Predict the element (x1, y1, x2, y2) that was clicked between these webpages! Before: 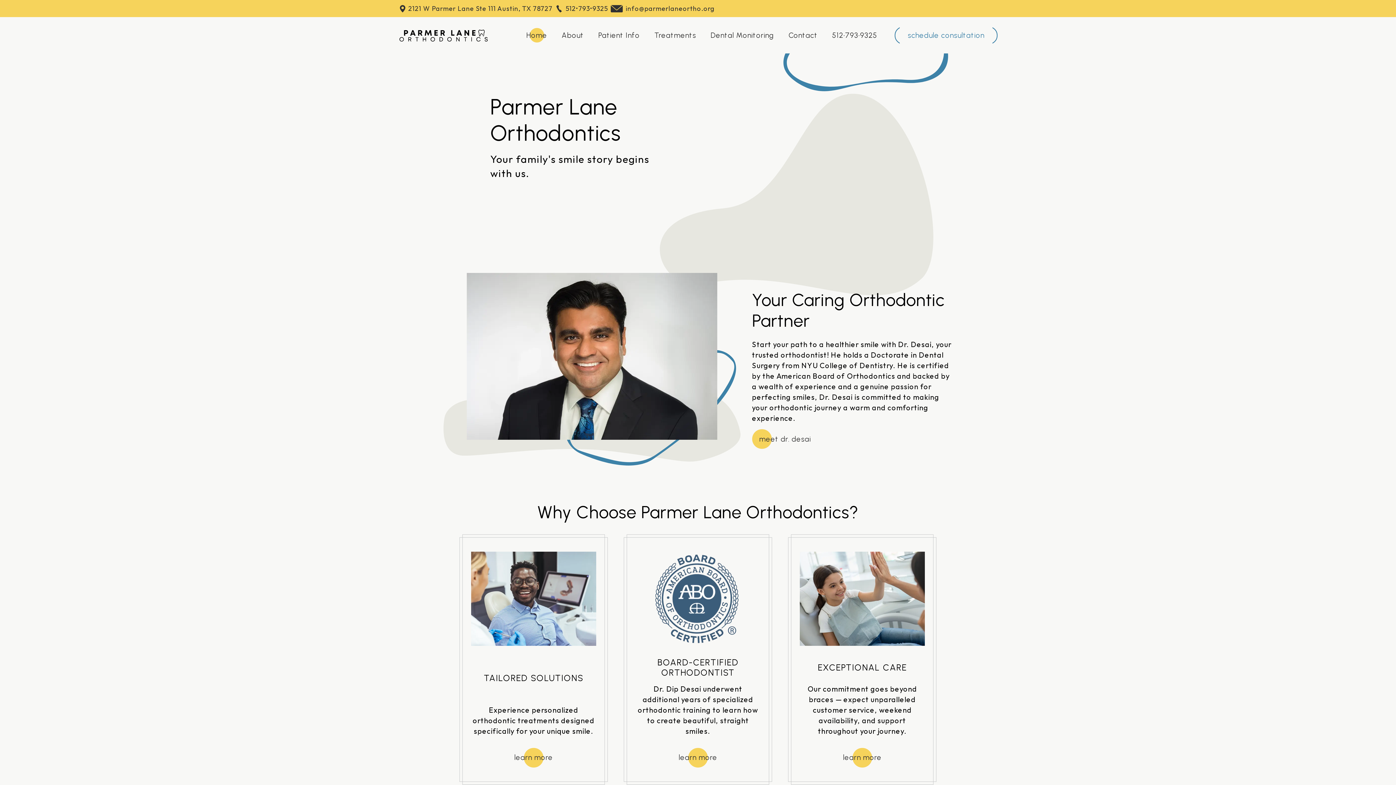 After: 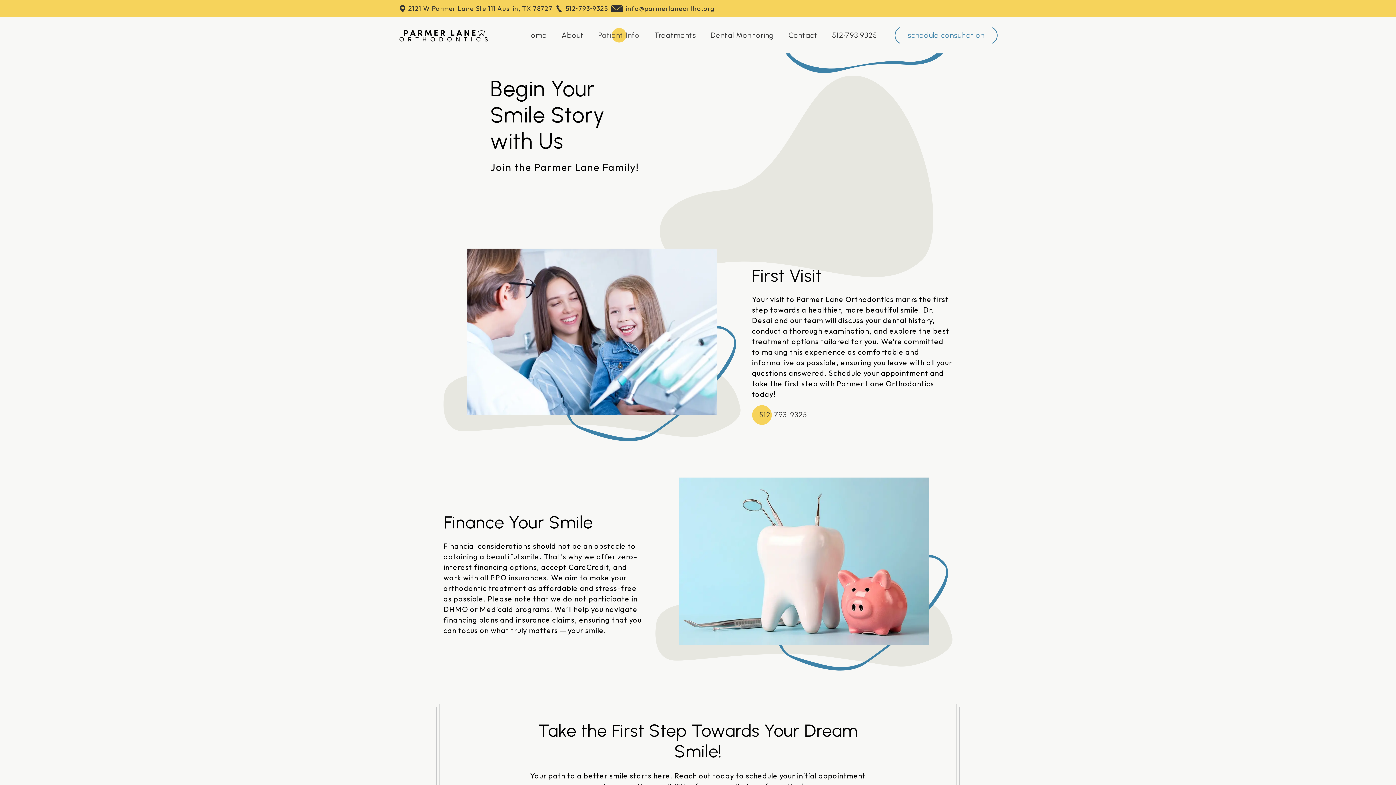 Action: bbox: (598, 29, 640, 41) label: Patient Info